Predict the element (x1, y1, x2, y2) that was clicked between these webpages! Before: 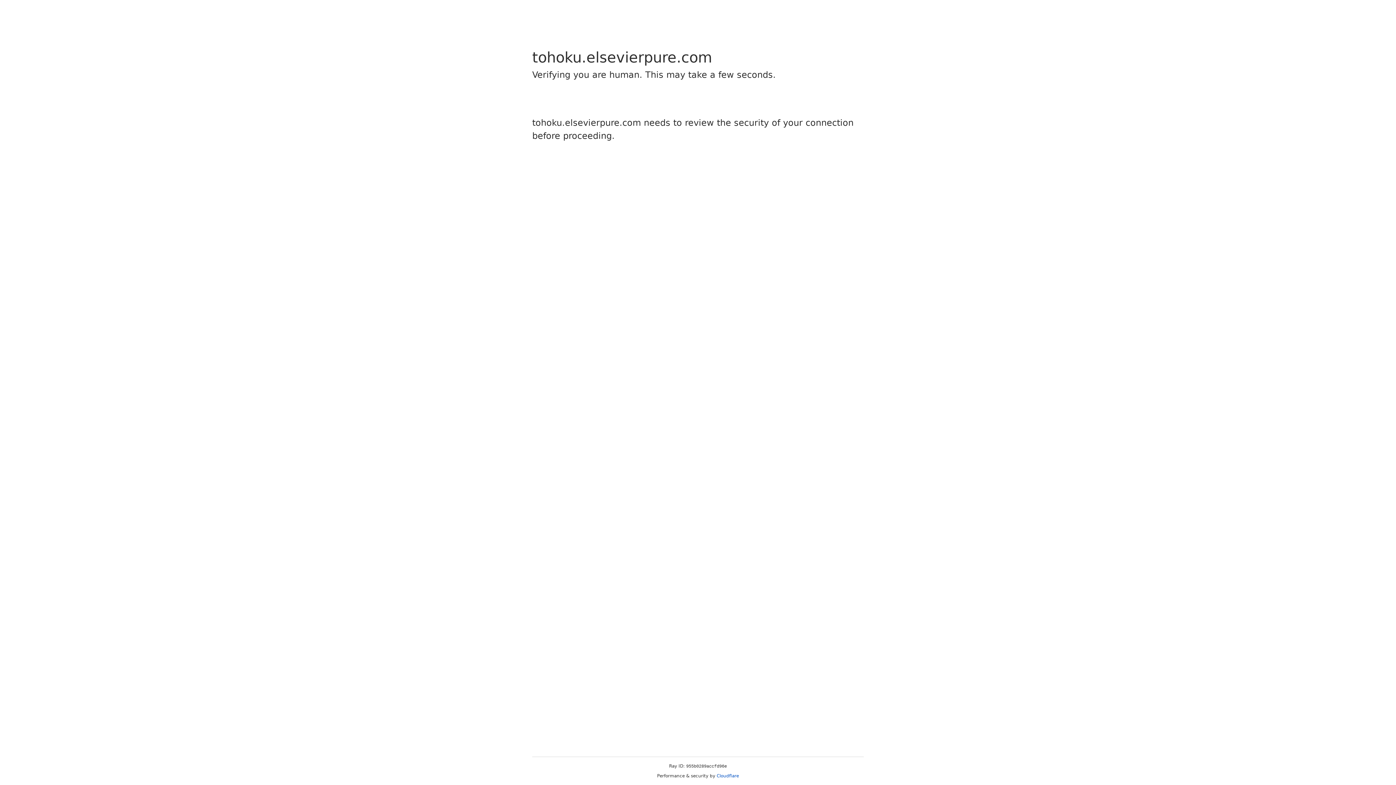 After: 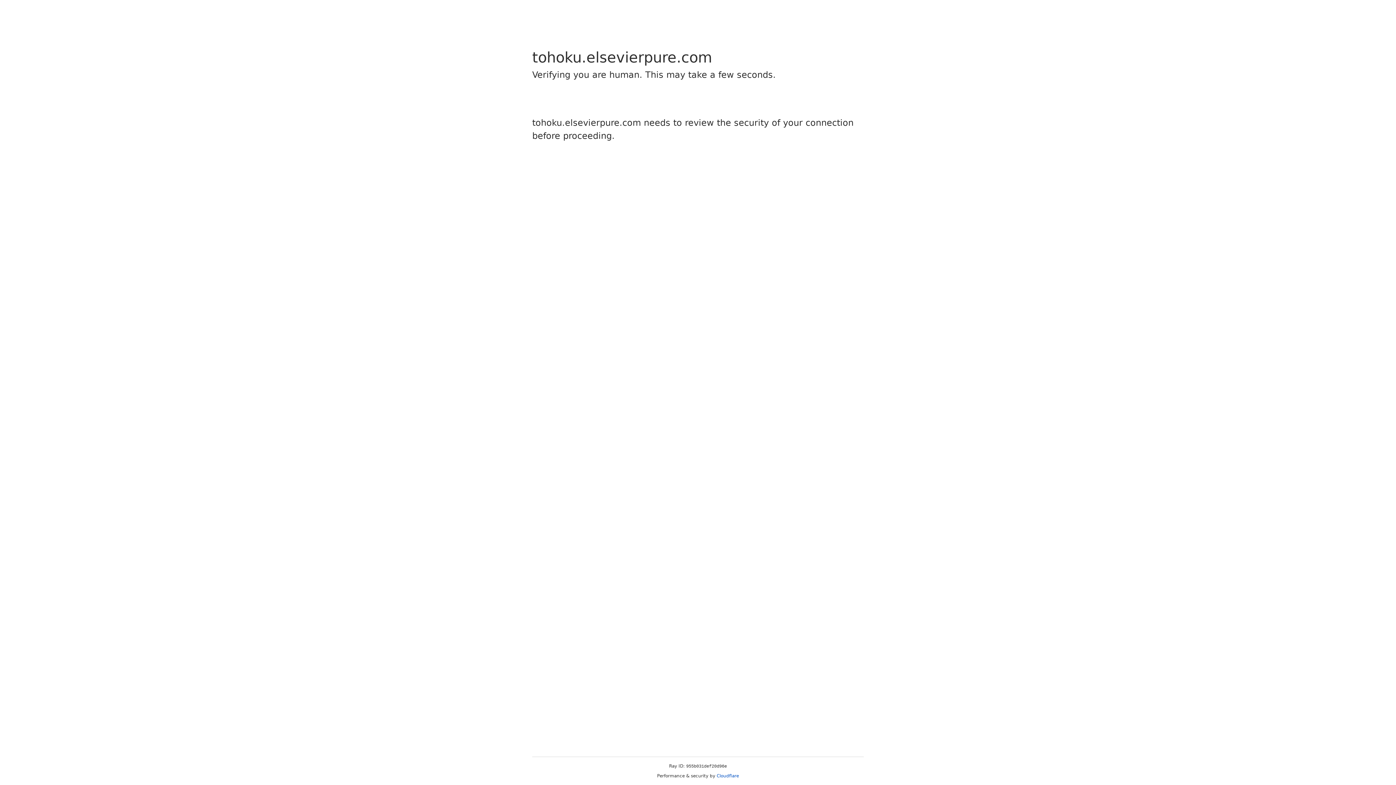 Action: label: Cloudflare bbox: (716, 773, 739, 778)